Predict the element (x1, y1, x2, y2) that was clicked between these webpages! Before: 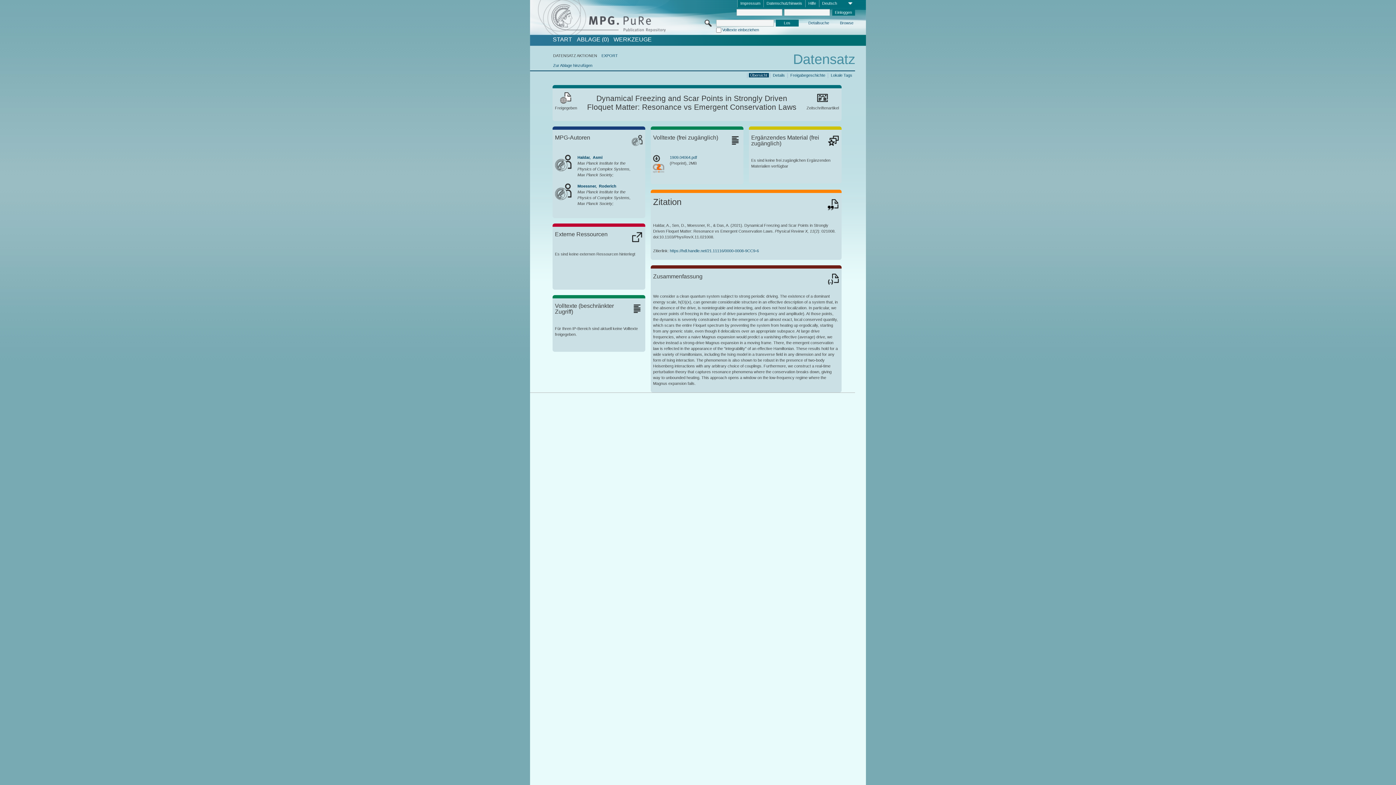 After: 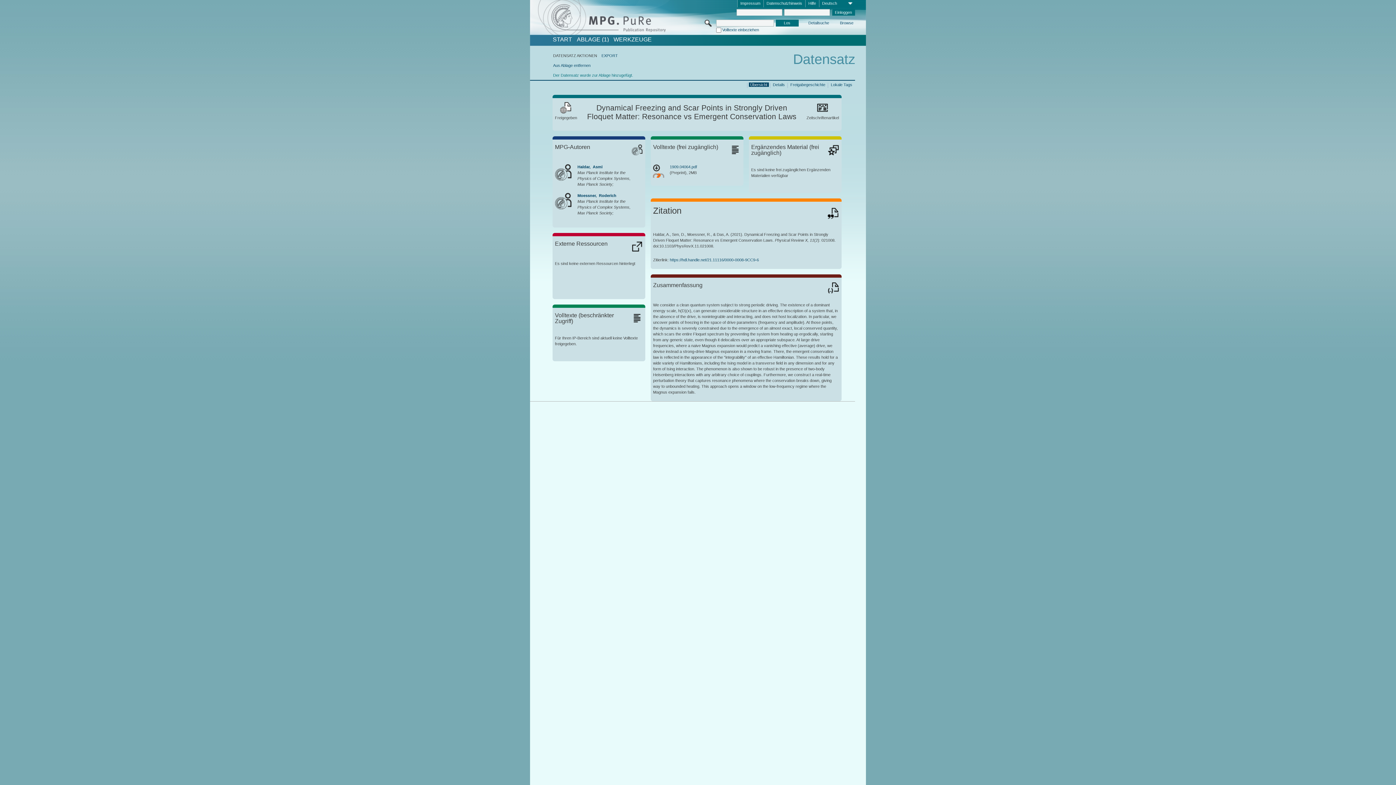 Action: label: Zur Ablage hinzufügen bbox: (553, 63, 592, 67)